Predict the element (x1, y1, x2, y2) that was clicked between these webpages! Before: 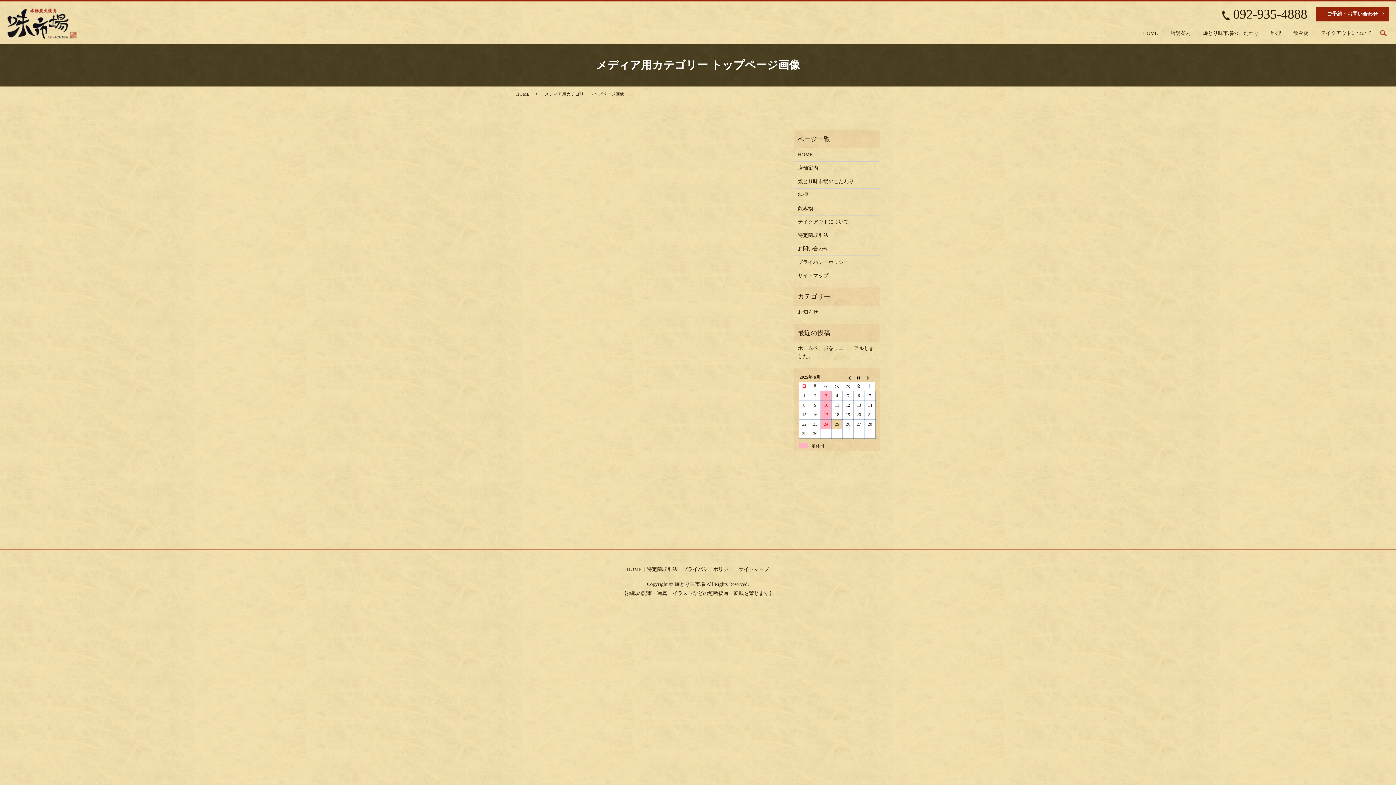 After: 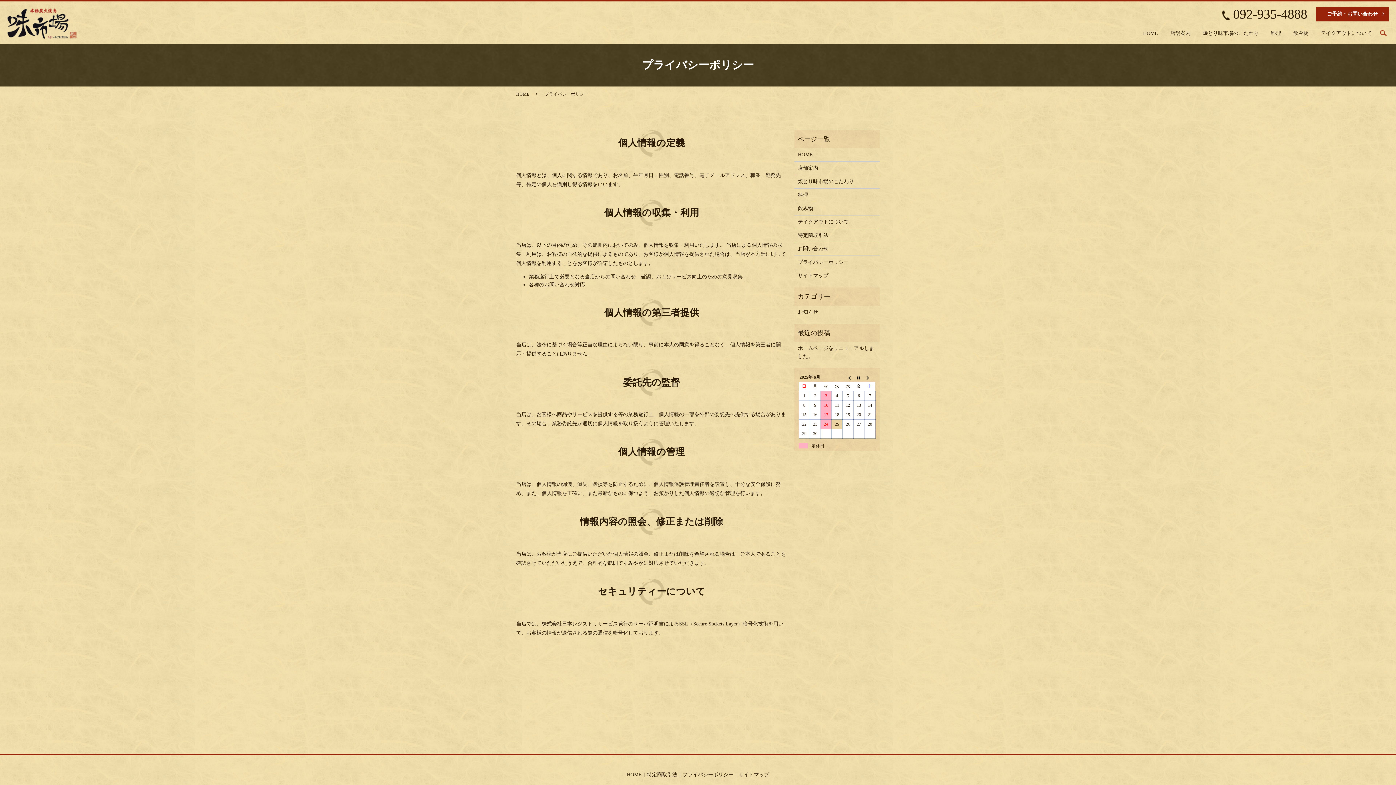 Action: label: プライバシーポリシー bbox: (798, 258, 876, 266)